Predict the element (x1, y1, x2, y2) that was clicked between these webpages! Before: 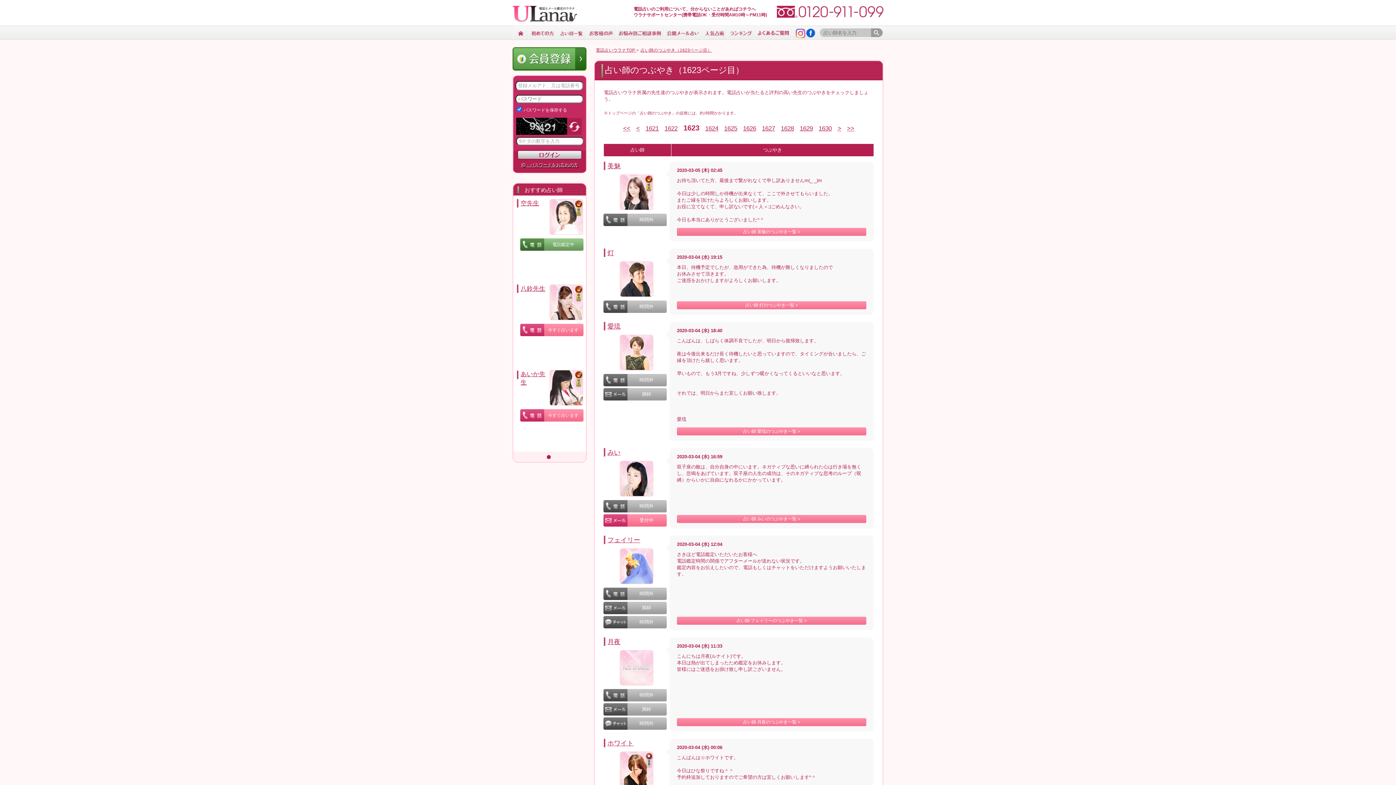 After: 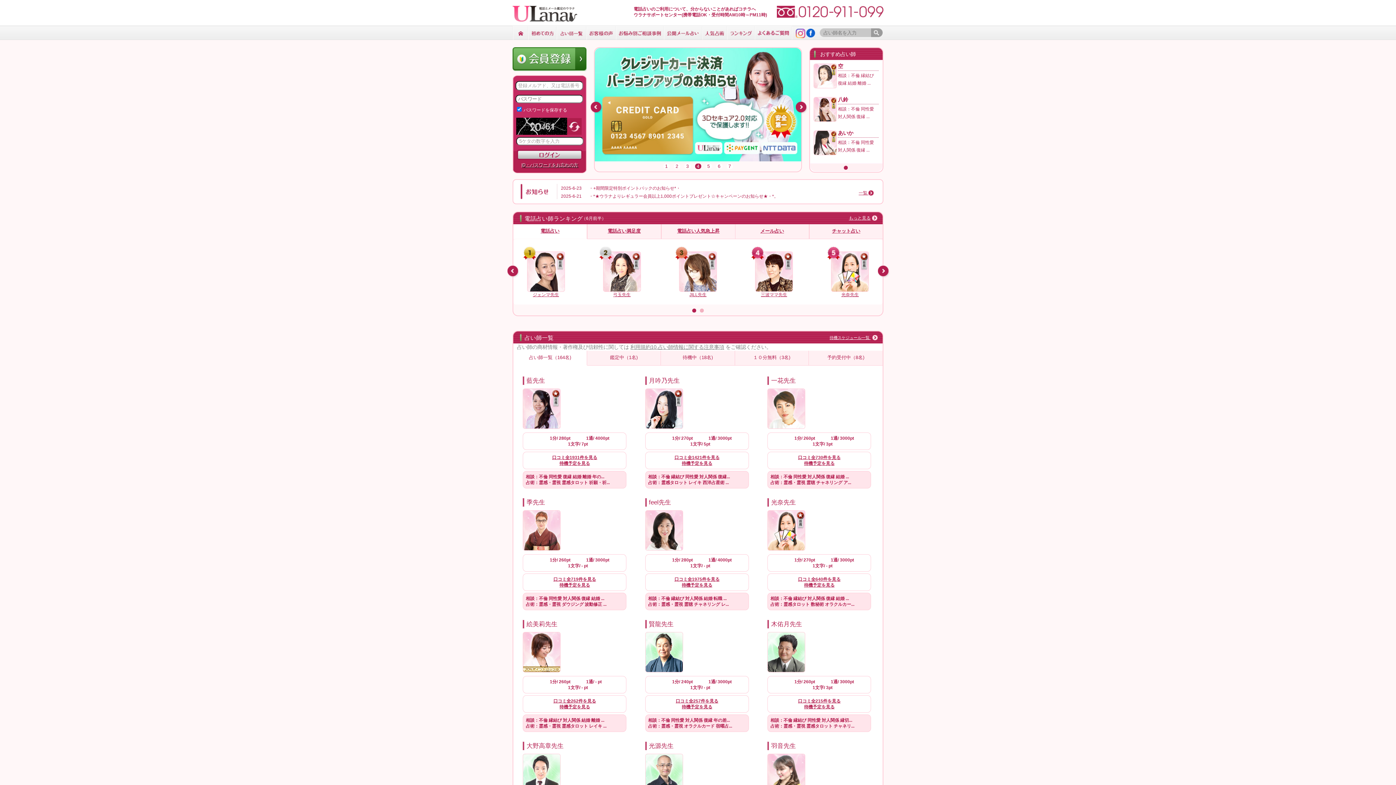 Action: bbox: (596, 47, 636, 52) label: 電話占いウラナTOP 